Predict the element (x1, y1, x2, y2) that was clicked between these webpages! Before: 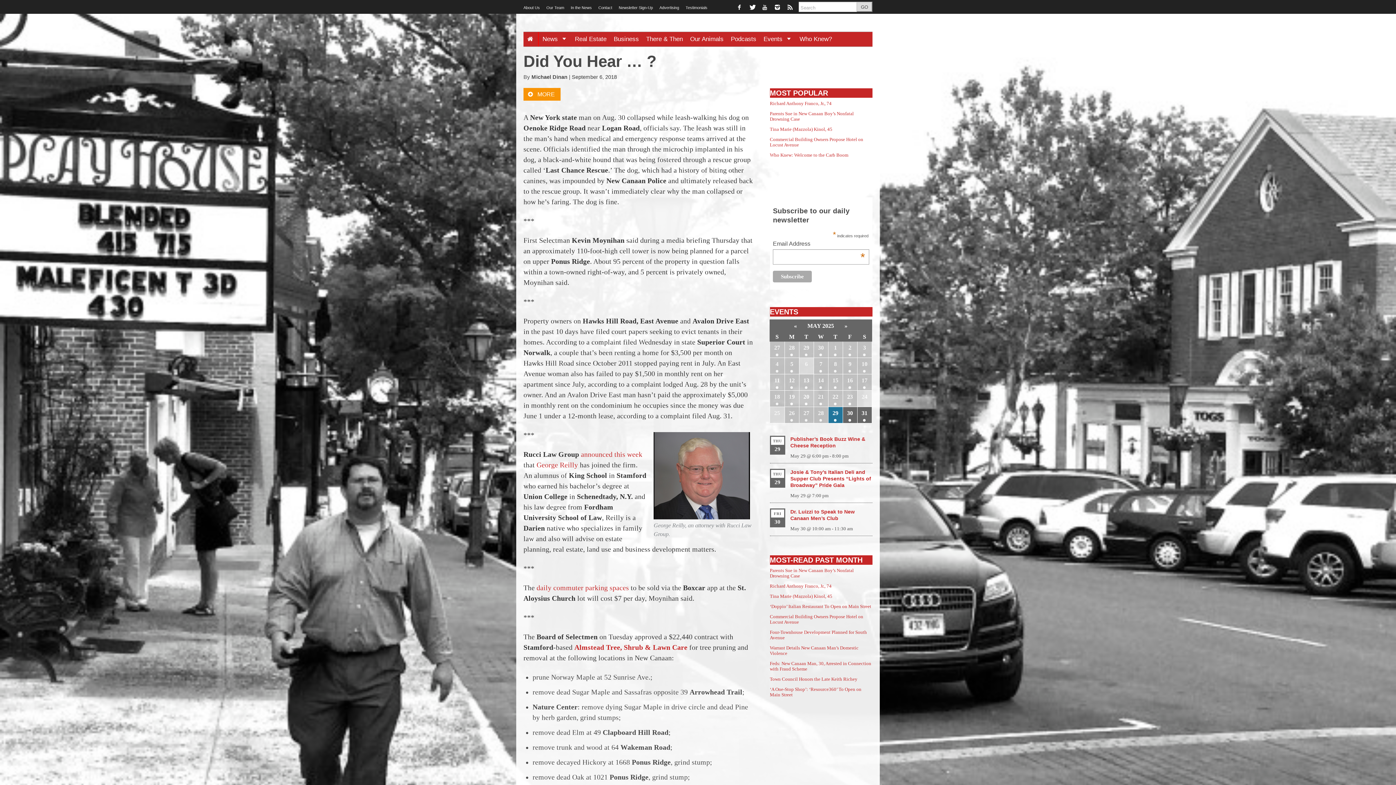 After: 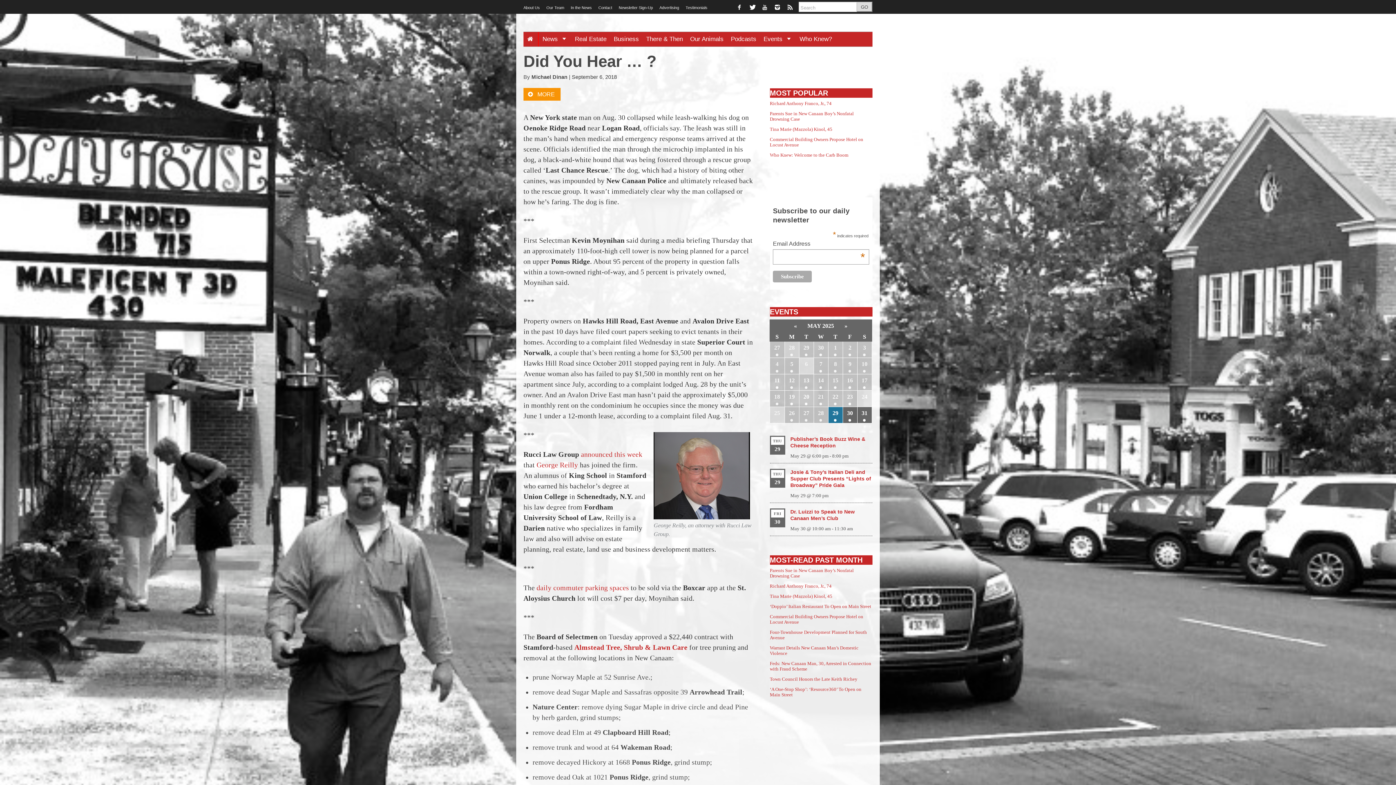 Action: label: 28 bbox: (784, 341, 799, 357)